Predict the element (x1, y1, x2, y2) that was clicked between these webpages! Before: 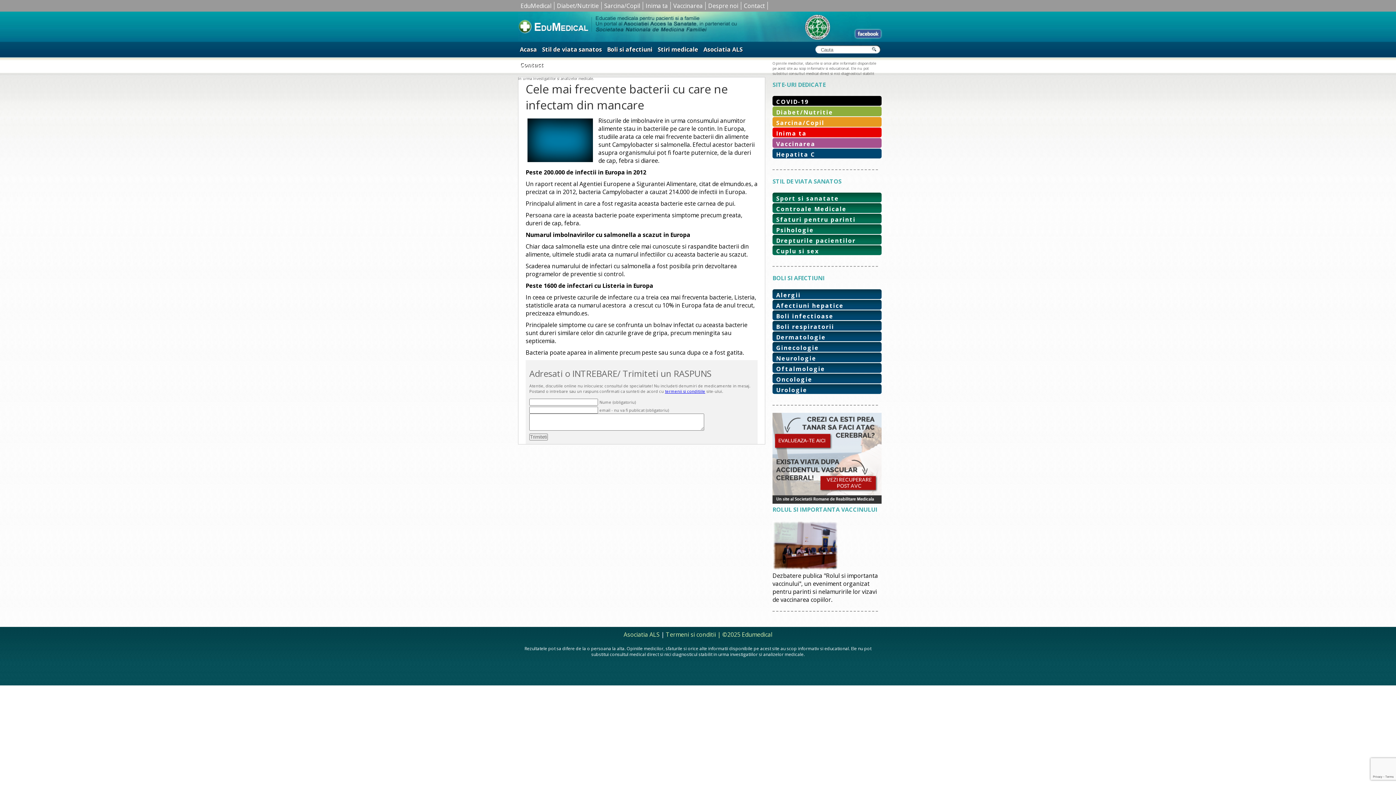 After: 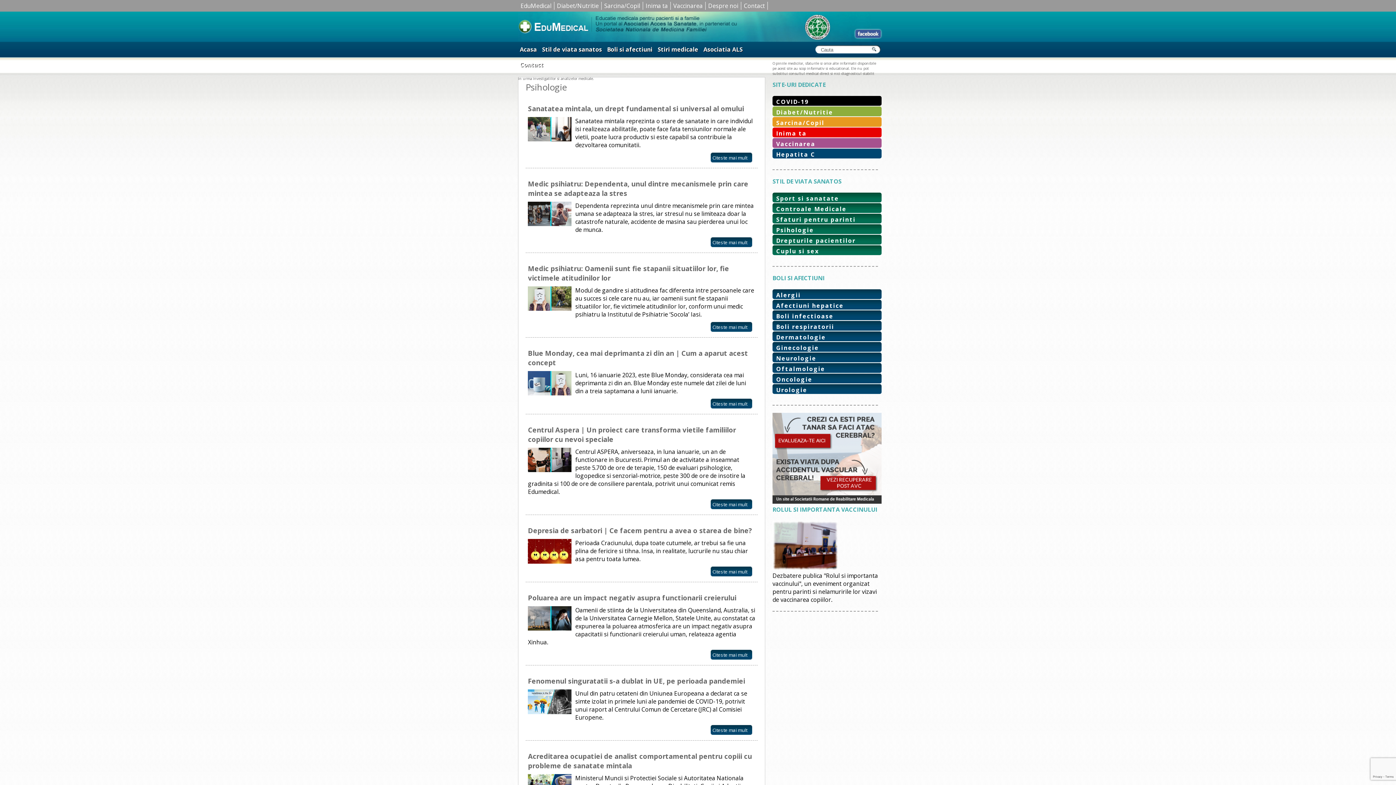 Action: label: Psihologie bbox: (776, 226, 814, 234)